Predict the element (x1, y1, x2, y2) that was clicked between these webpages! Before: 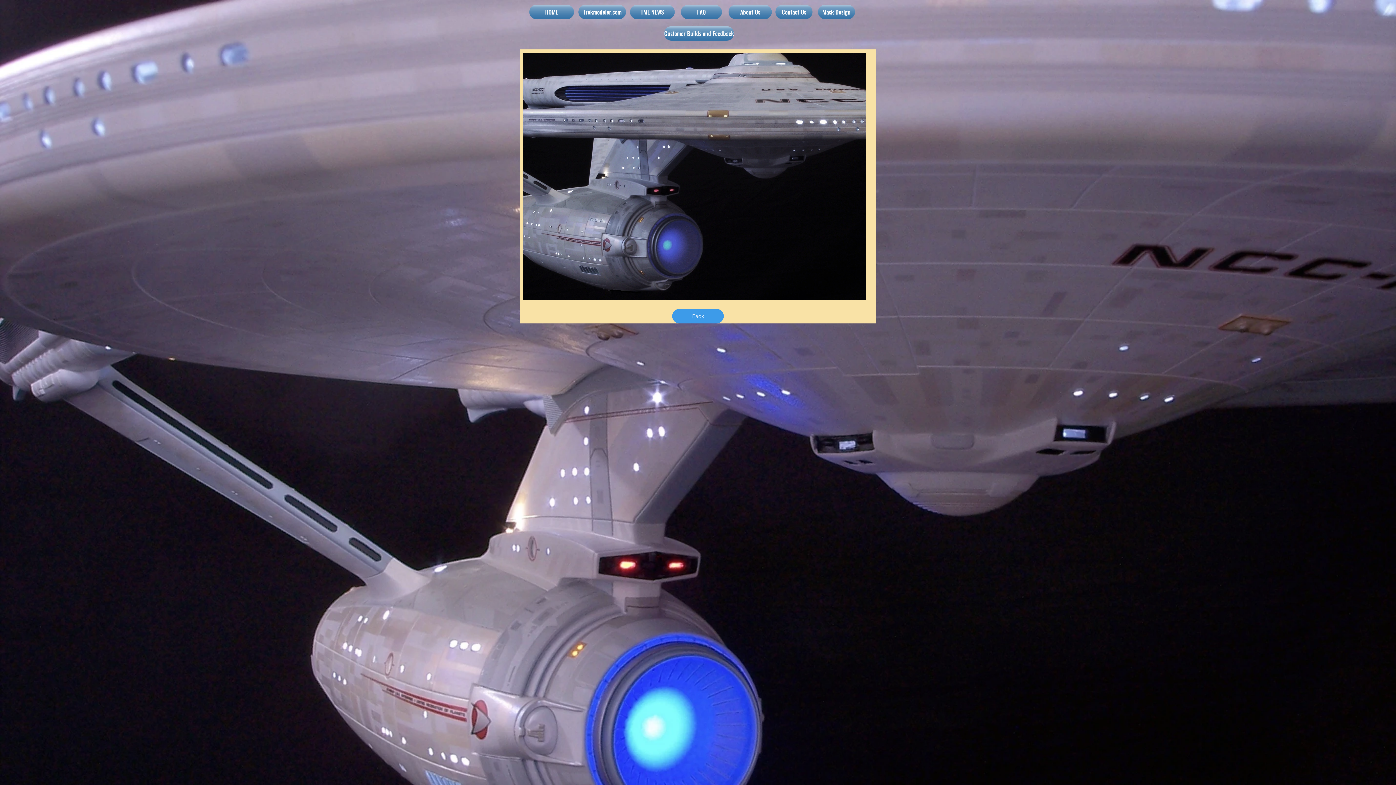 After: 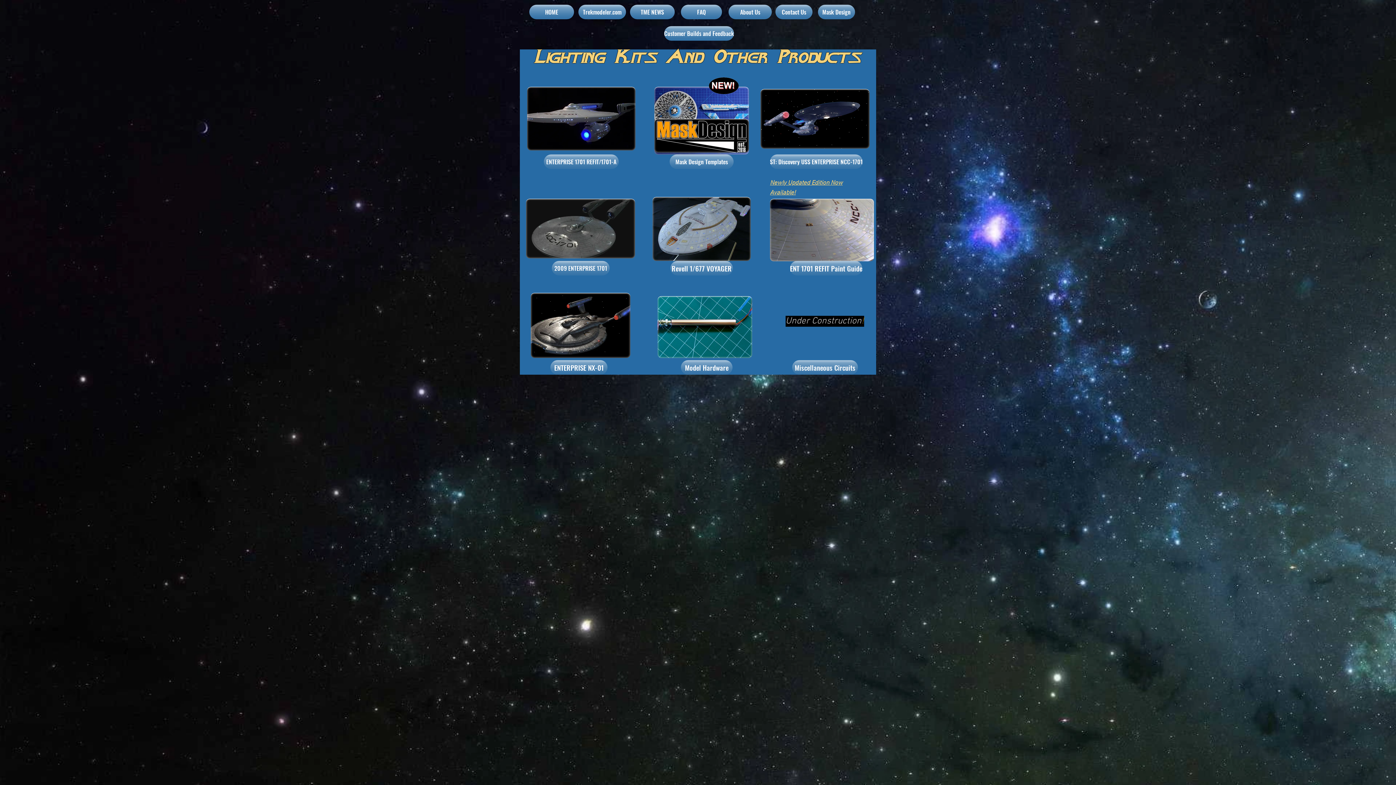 Action: label: HOME bbox: (529, 4, 574, 19)